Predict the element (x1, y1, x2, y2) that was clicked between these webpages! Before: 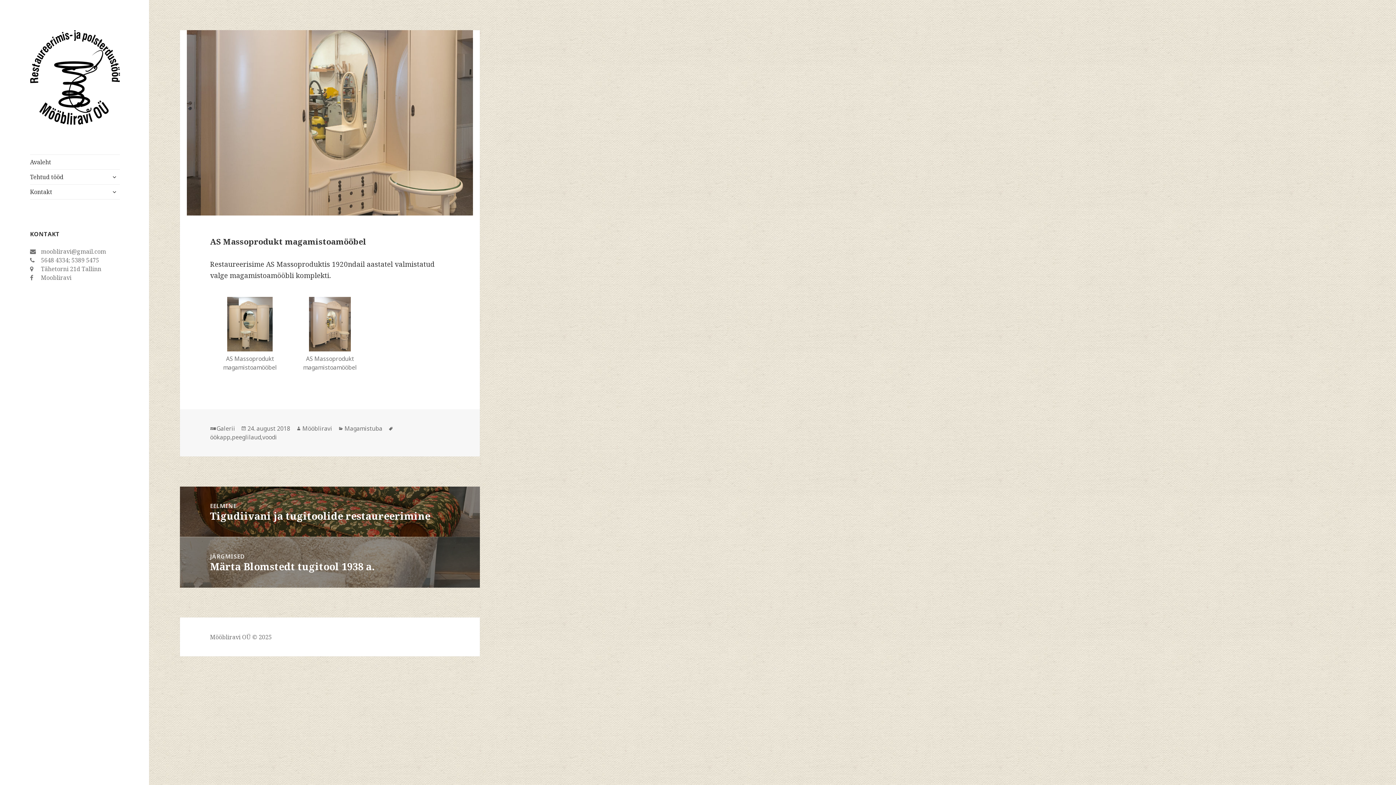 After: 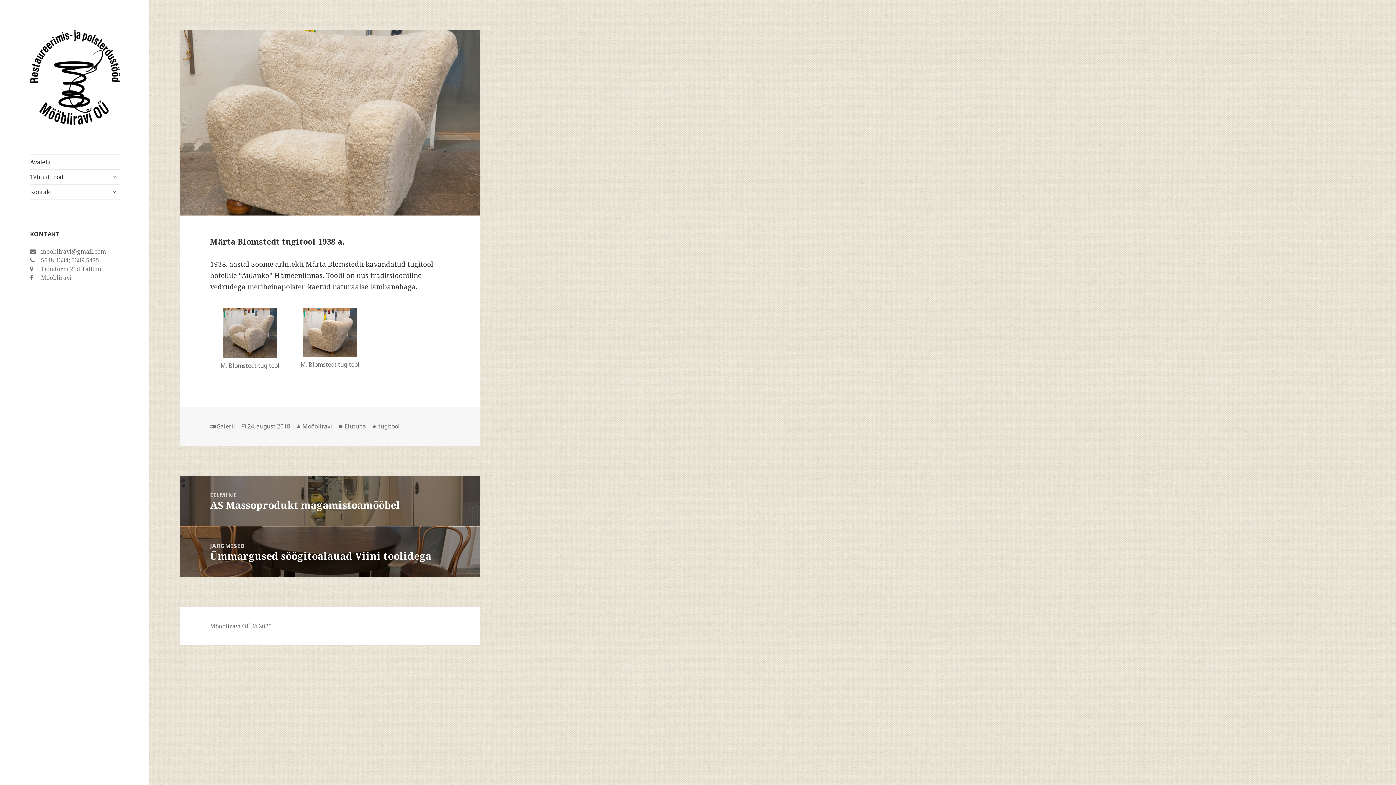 Action: bbox: (180, 537, 480, 587) label: JÄRGMISED
Järgmine postitus:
Märta Blomstedt tugitool 1938 a.